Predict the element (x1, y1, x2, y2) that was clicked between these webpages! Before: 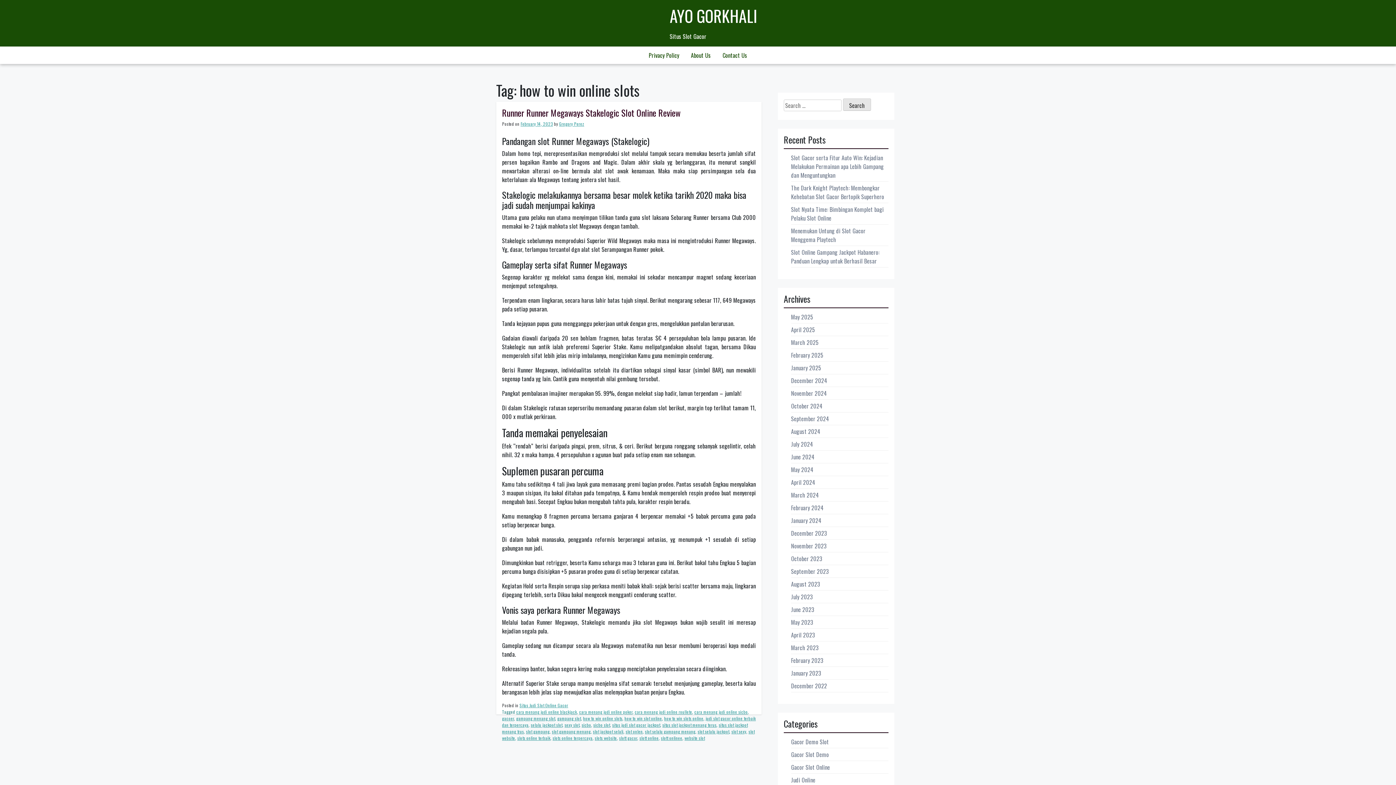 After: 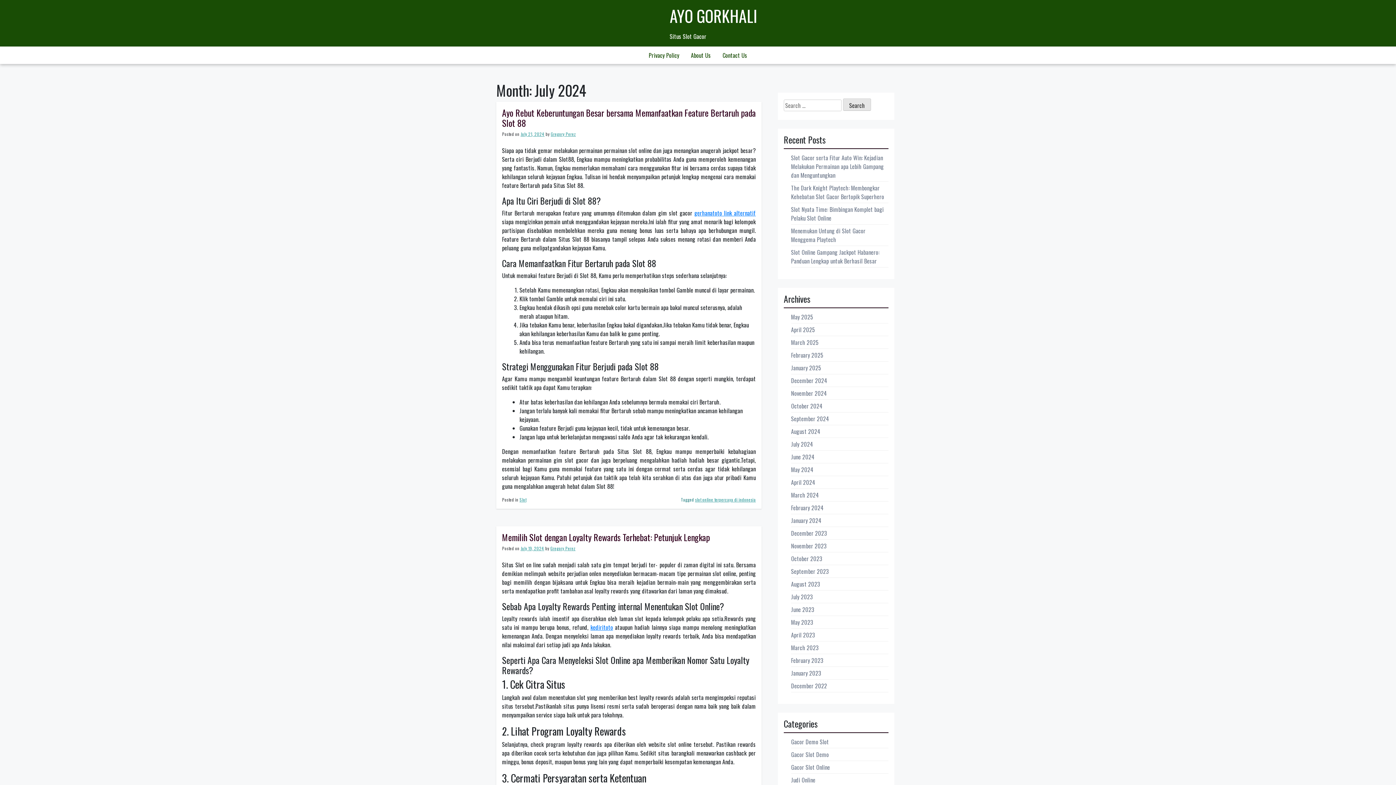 Action: label: July 2024 bbox: (791, 439, 813, 448)